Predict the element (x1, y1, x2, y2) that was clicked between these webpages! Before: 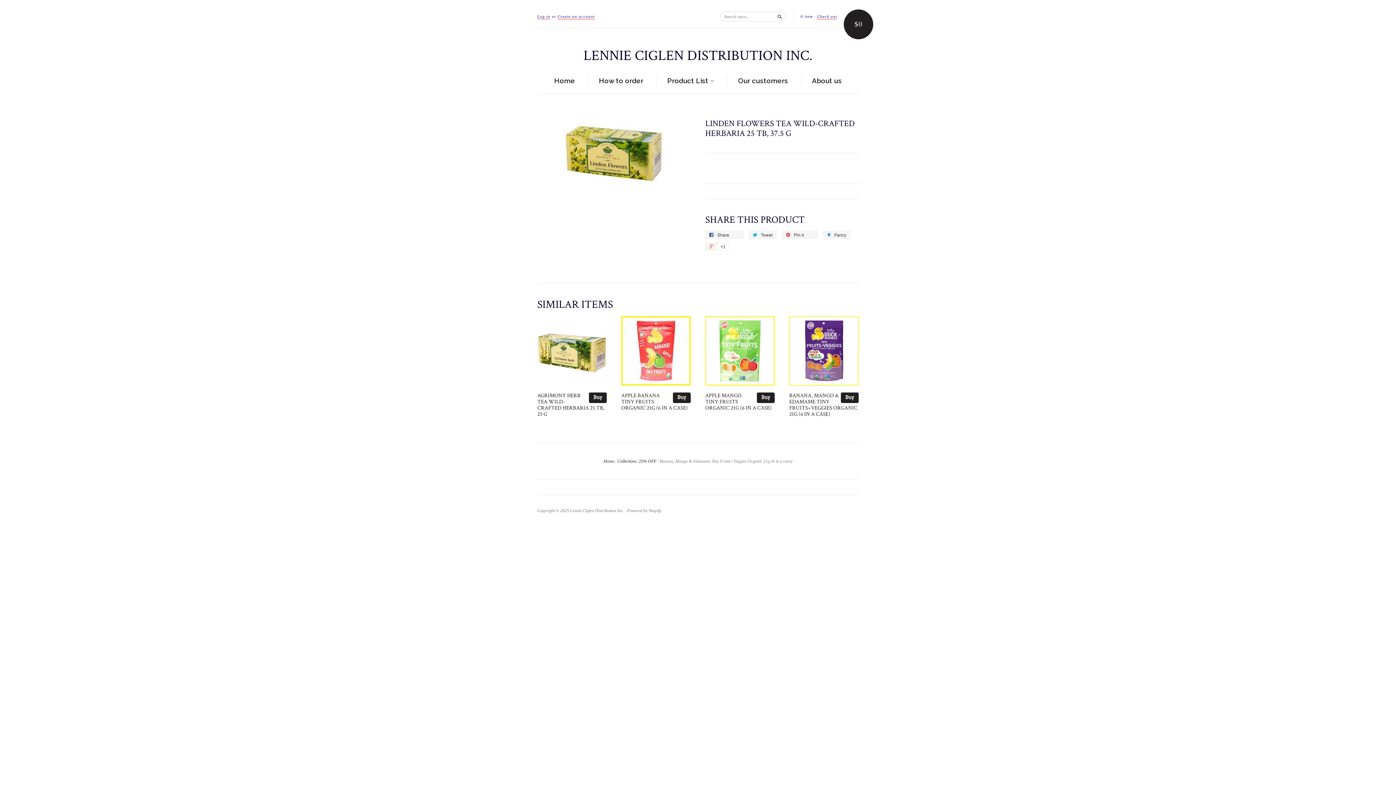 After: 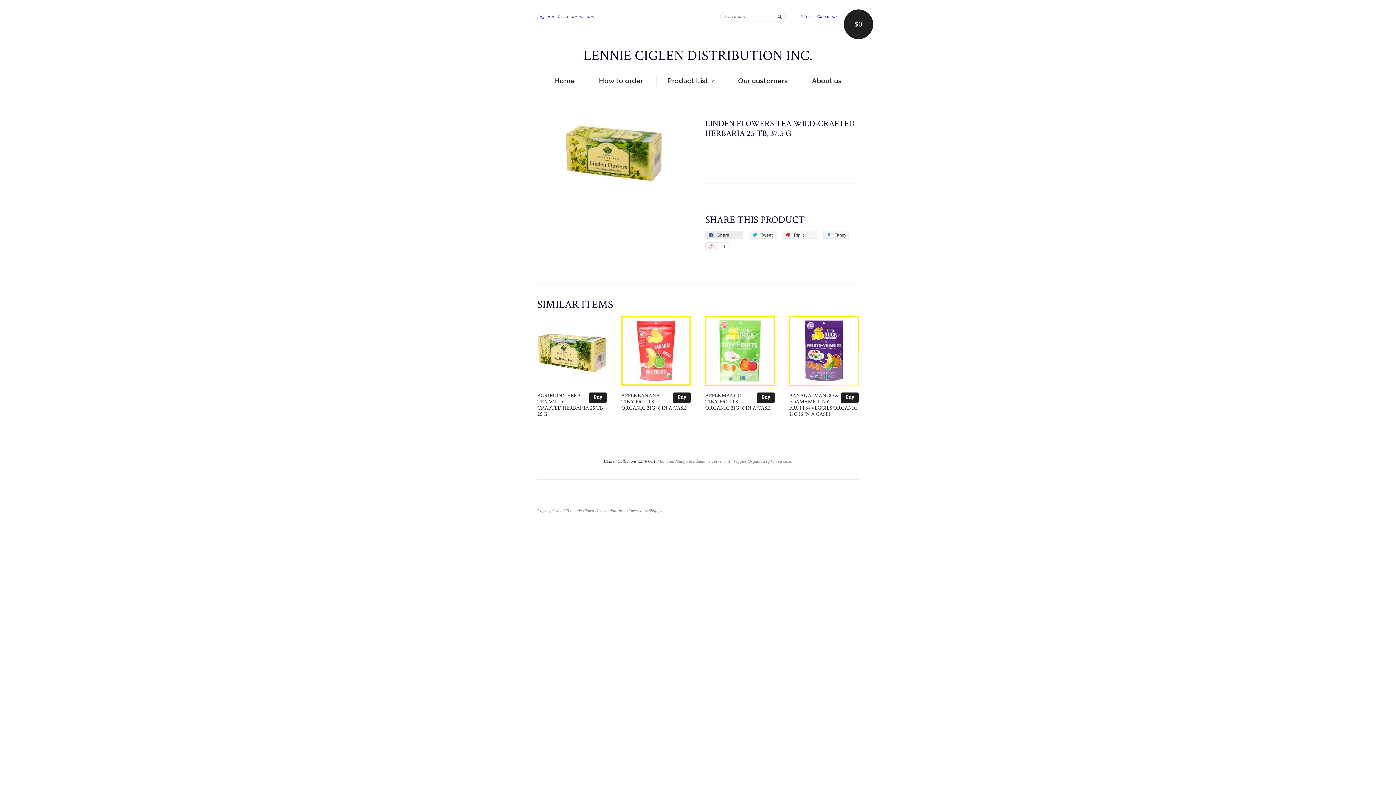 Action: label:  Share 
Share on Facebook
0 bbox: (705, 230, 743, 238)